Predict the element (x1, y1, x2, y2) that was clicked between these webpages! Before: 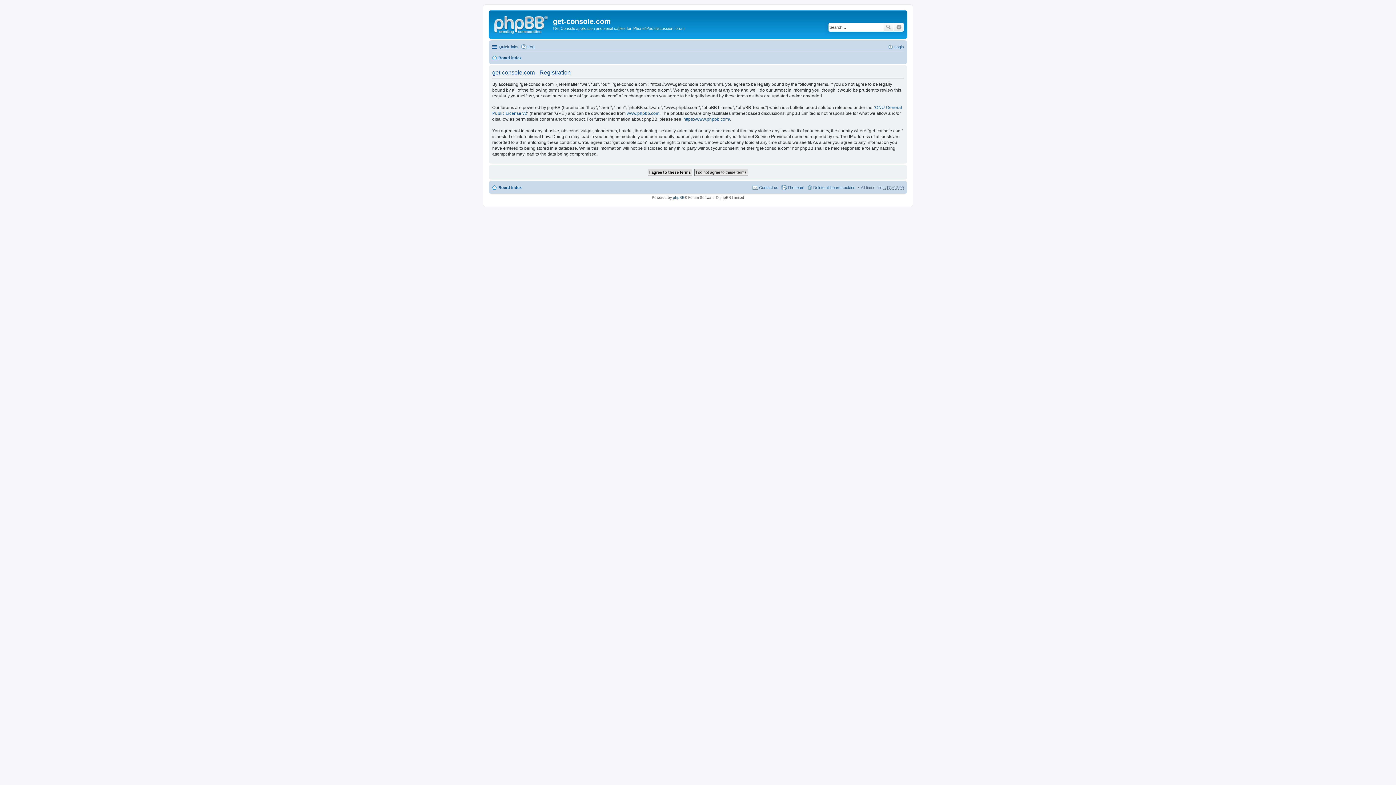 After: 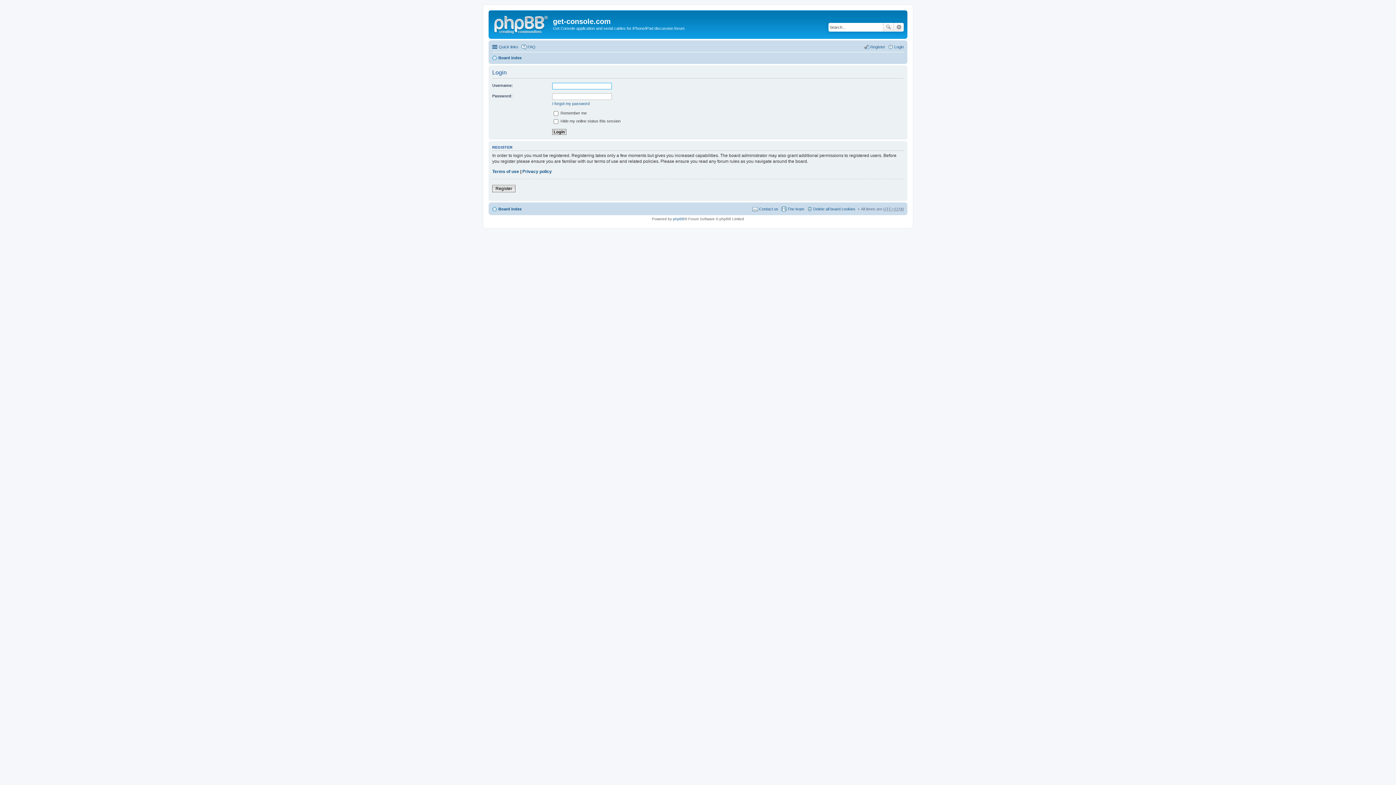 Action: label: Login bbox: (888, 42, 904, 51)